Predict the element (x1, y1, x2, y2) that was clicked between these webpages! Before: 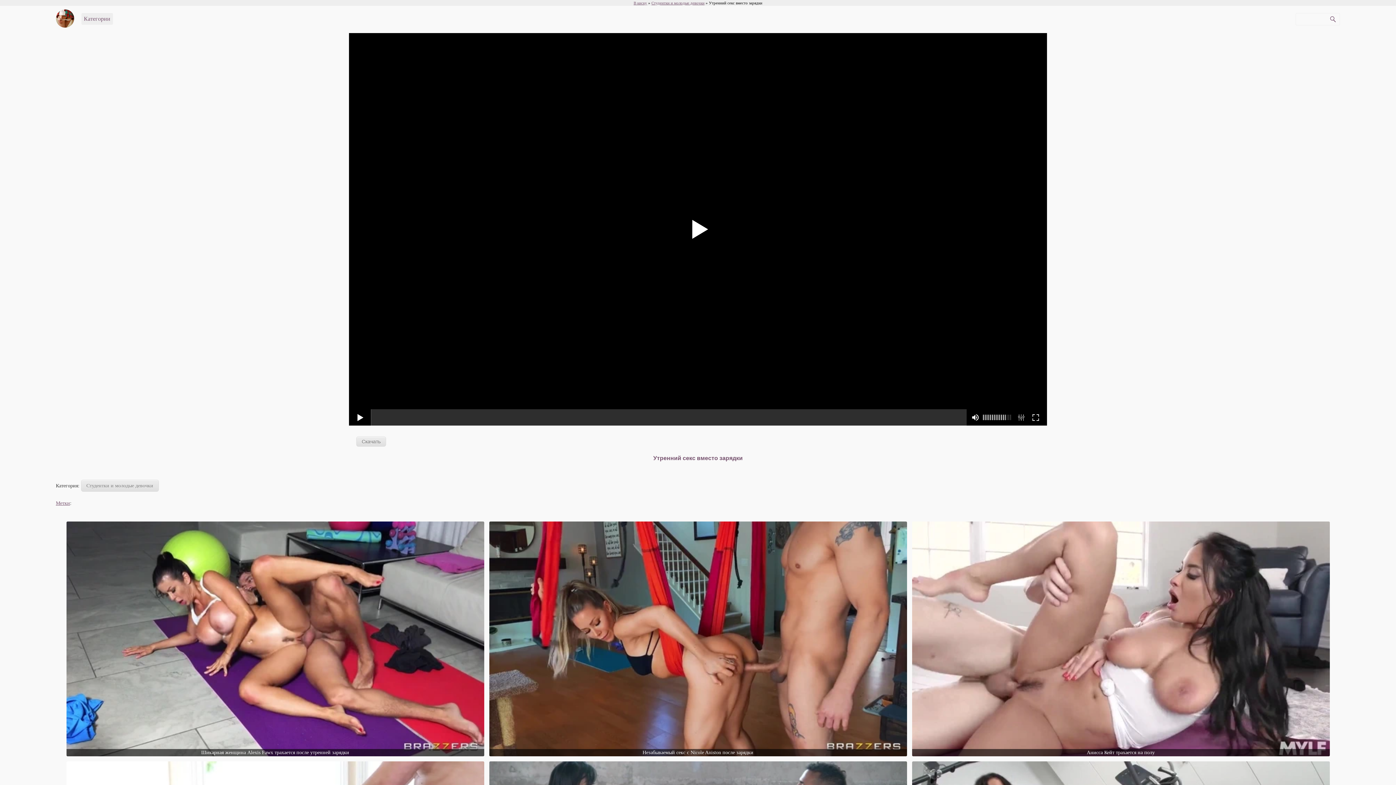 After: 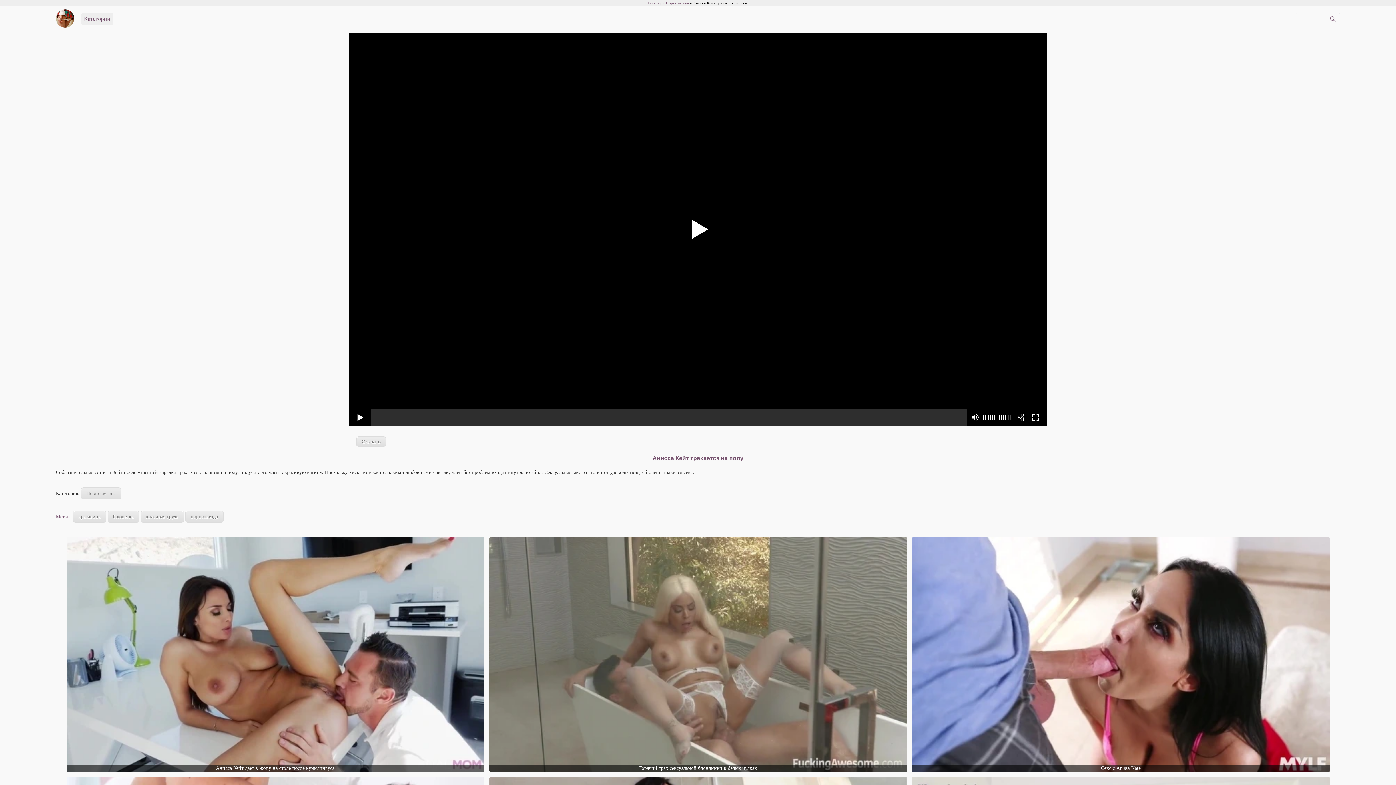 Action: label: Анисса Кейт трахается на полу bbox: (912, 749, 1330, 756)